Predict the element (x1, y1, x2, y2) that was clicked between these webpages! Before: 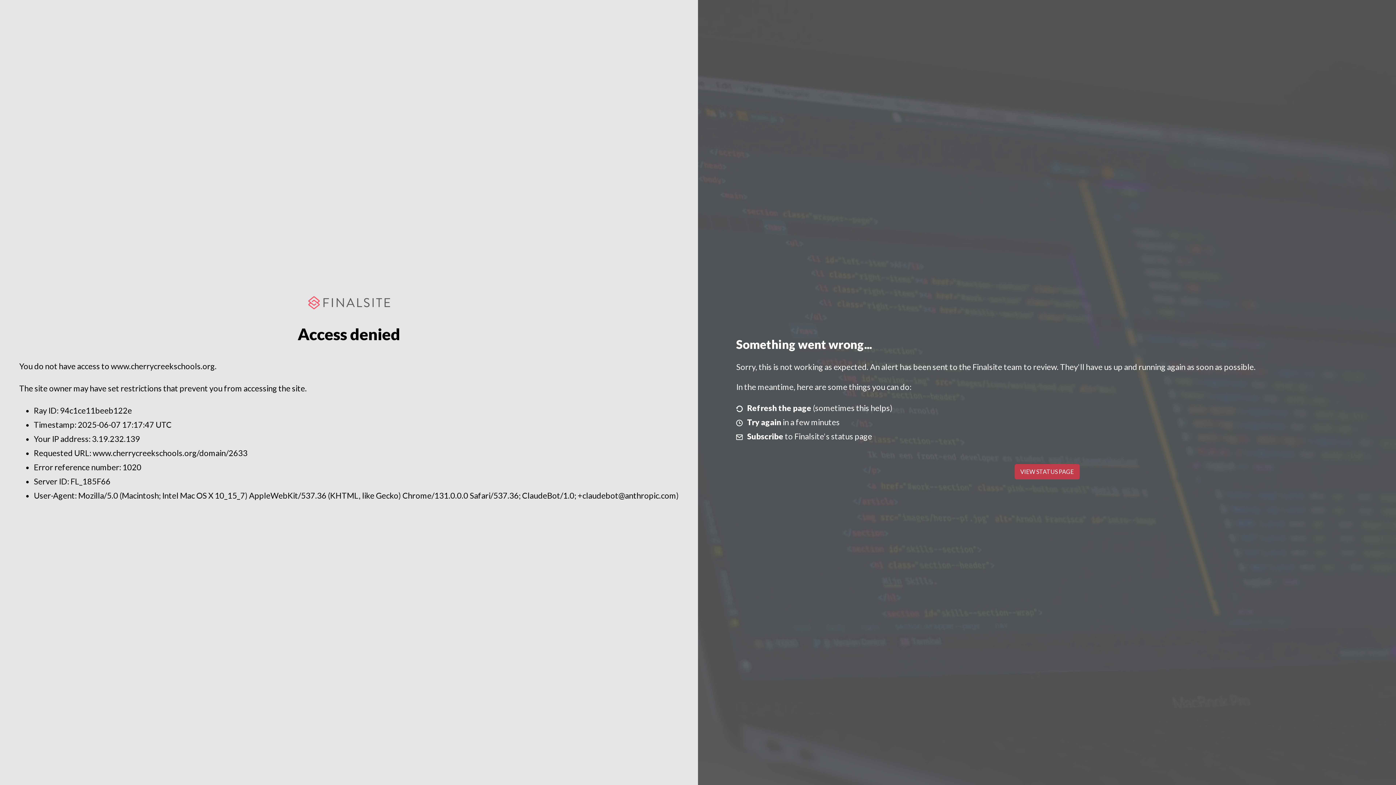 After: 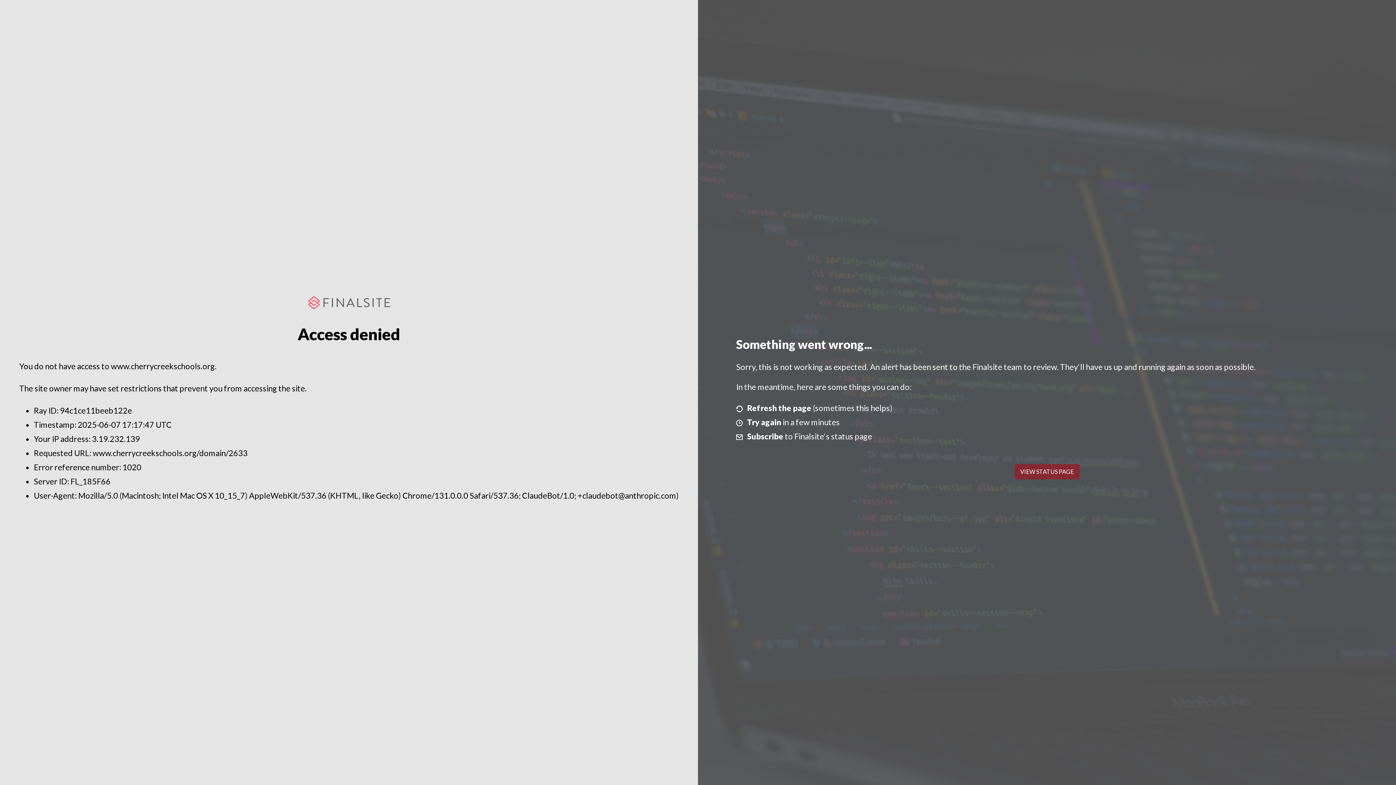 Action: label: VIEW STATUS PAGE bbox: (1014, 464, 1079, 479)